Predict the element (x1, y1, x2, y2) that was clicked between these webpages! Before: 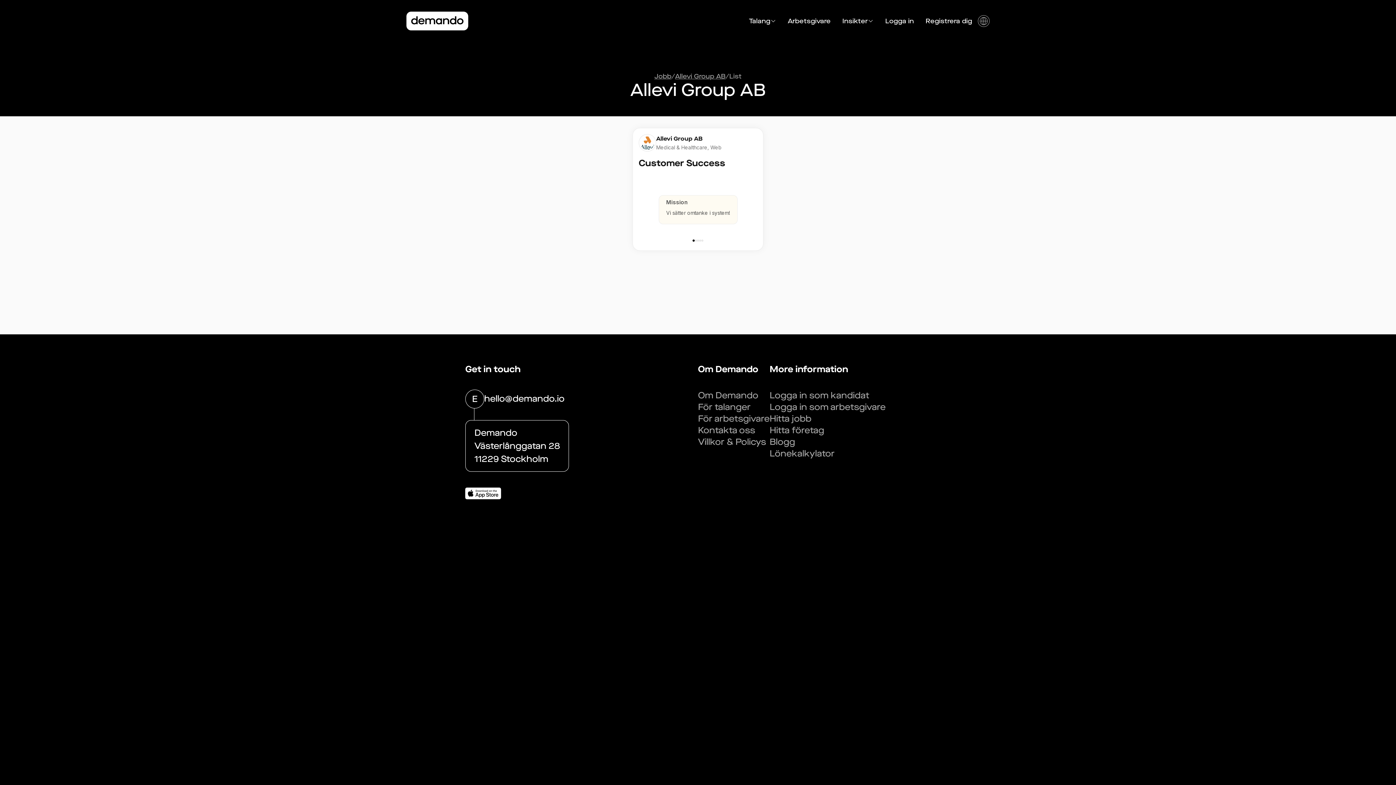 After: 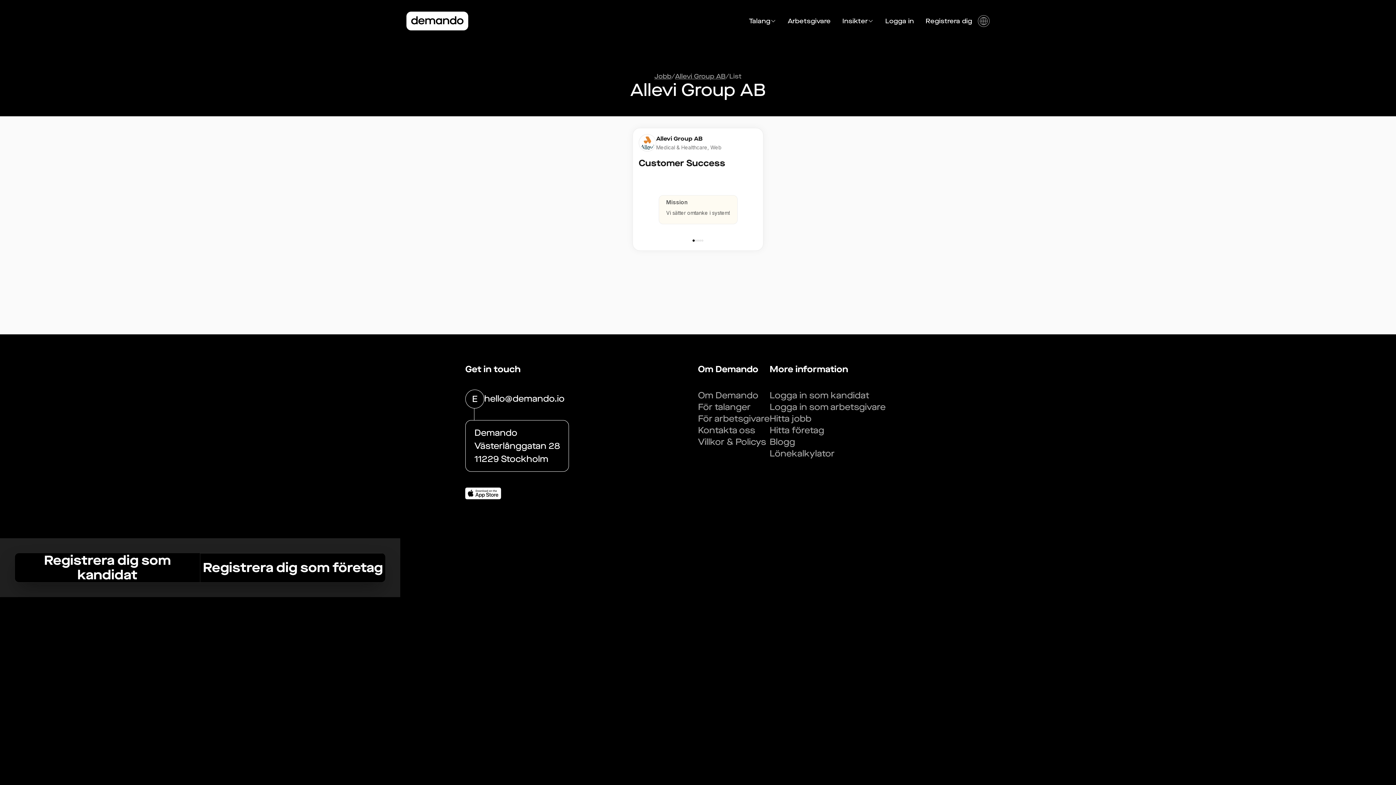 Action: bbox: (920, 16, 978, 26) label: Registrera dig